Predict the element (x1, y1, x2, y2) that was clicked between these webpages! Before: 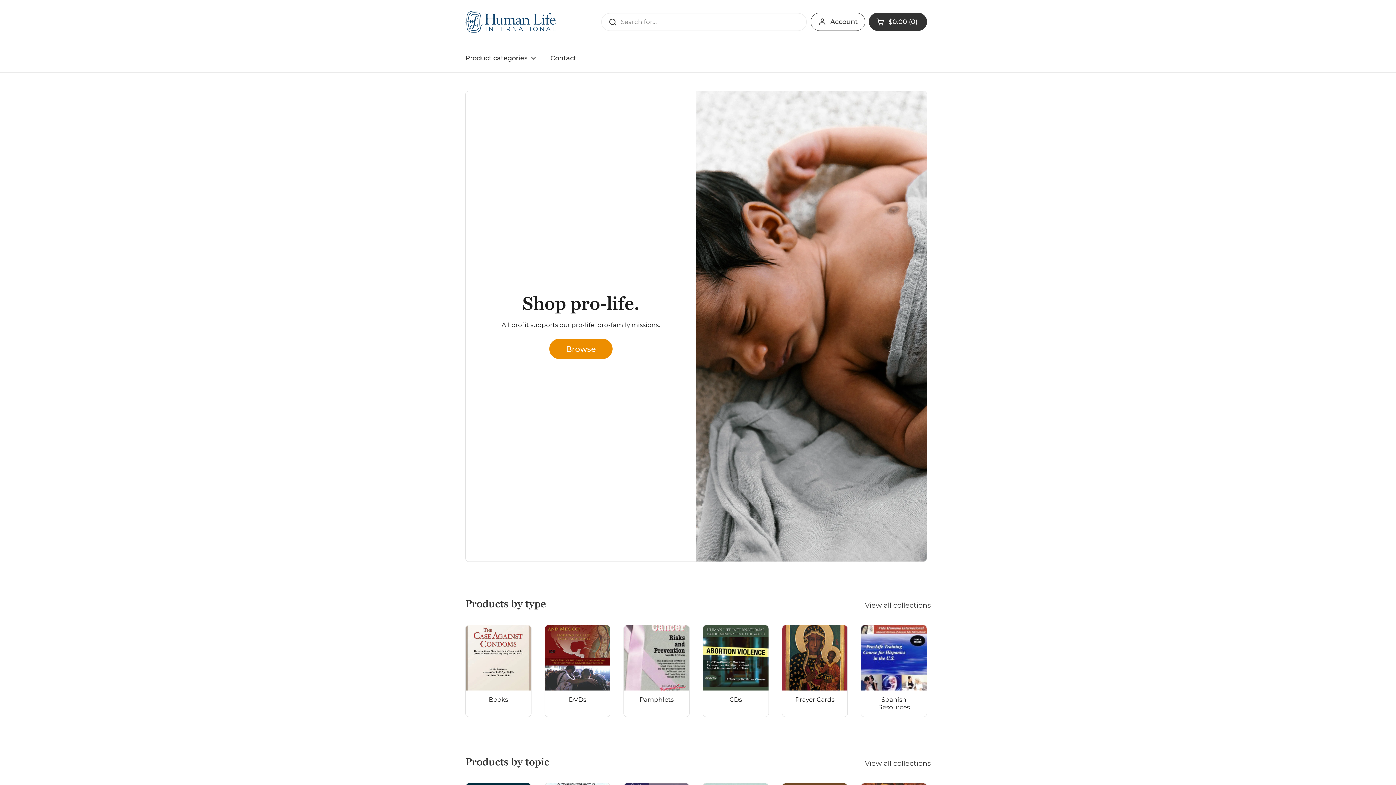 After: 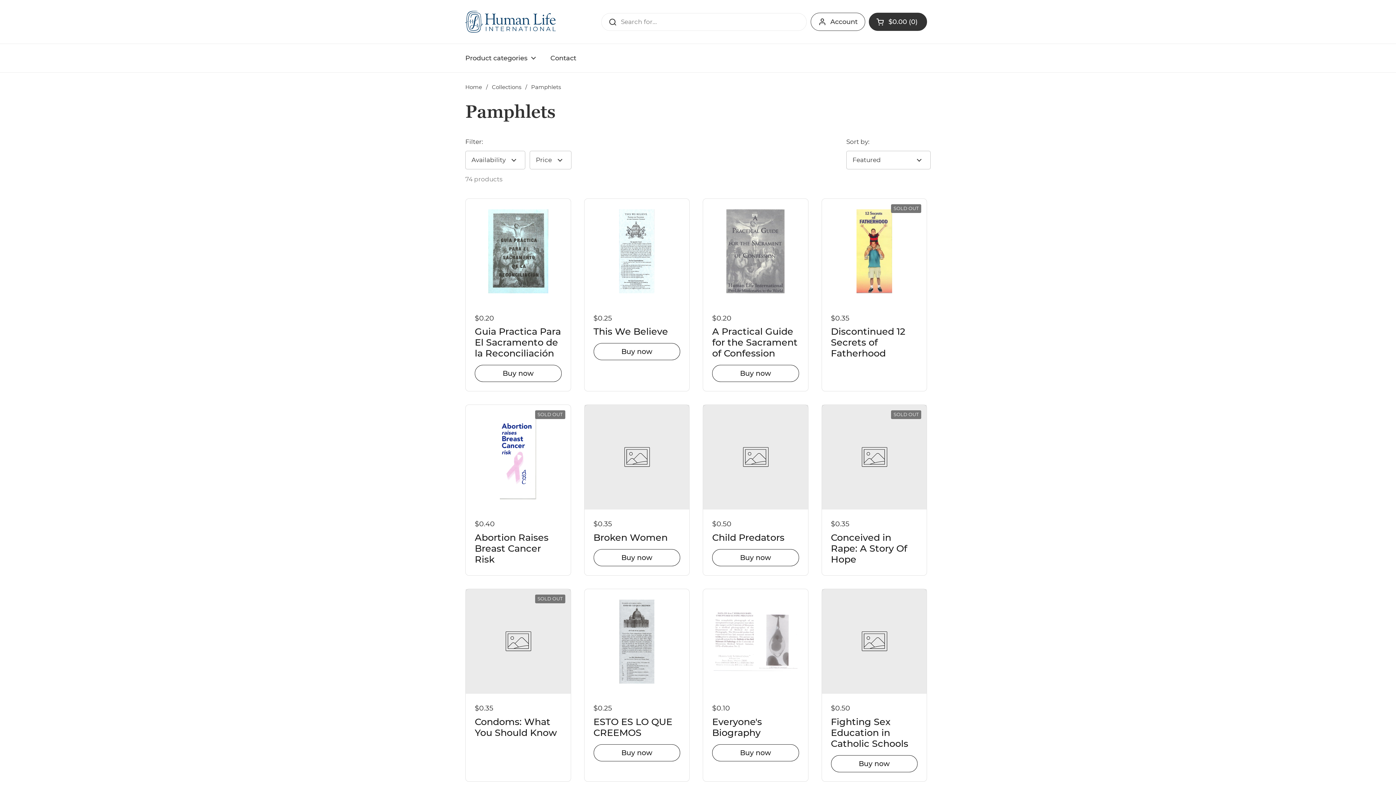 Action: label: Pamphlets bbox: (624, 625, 689, 716)